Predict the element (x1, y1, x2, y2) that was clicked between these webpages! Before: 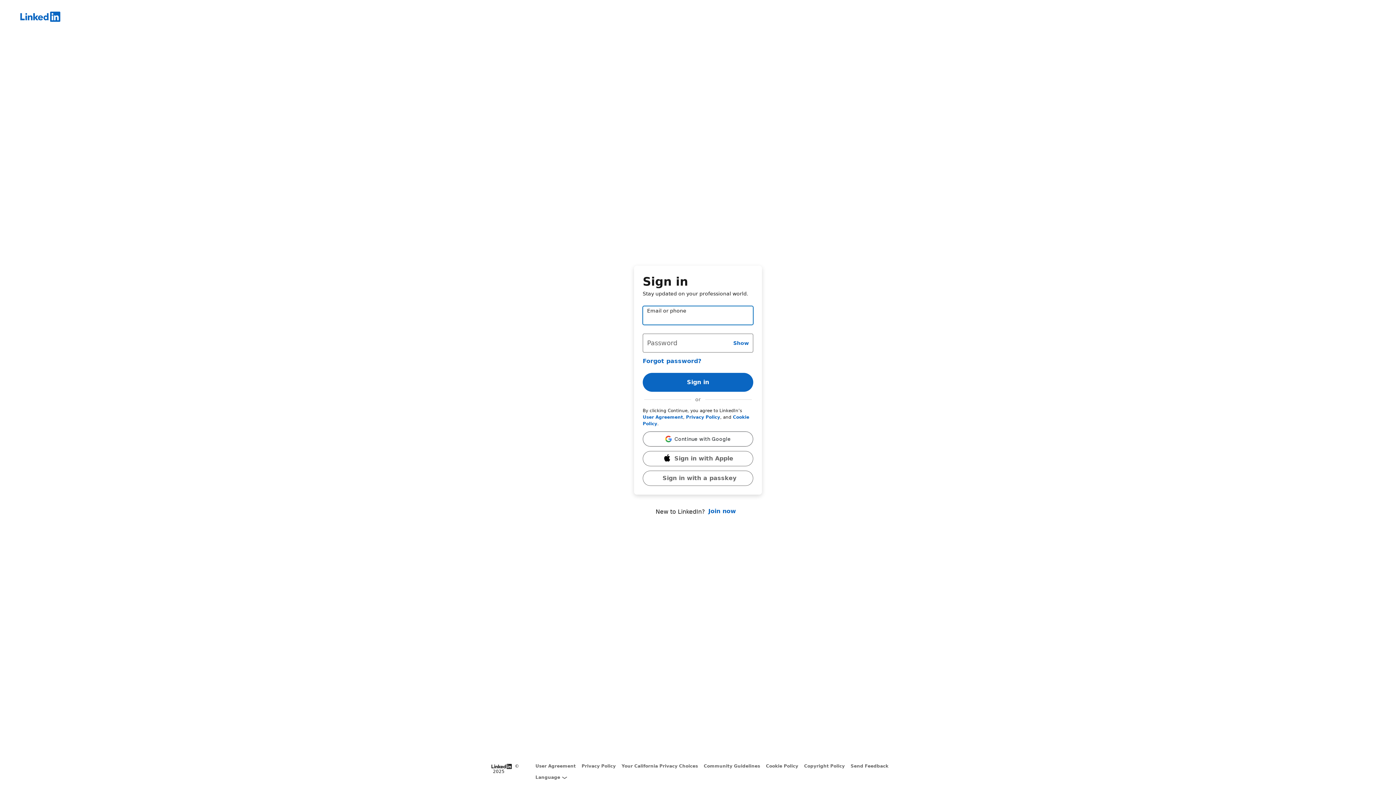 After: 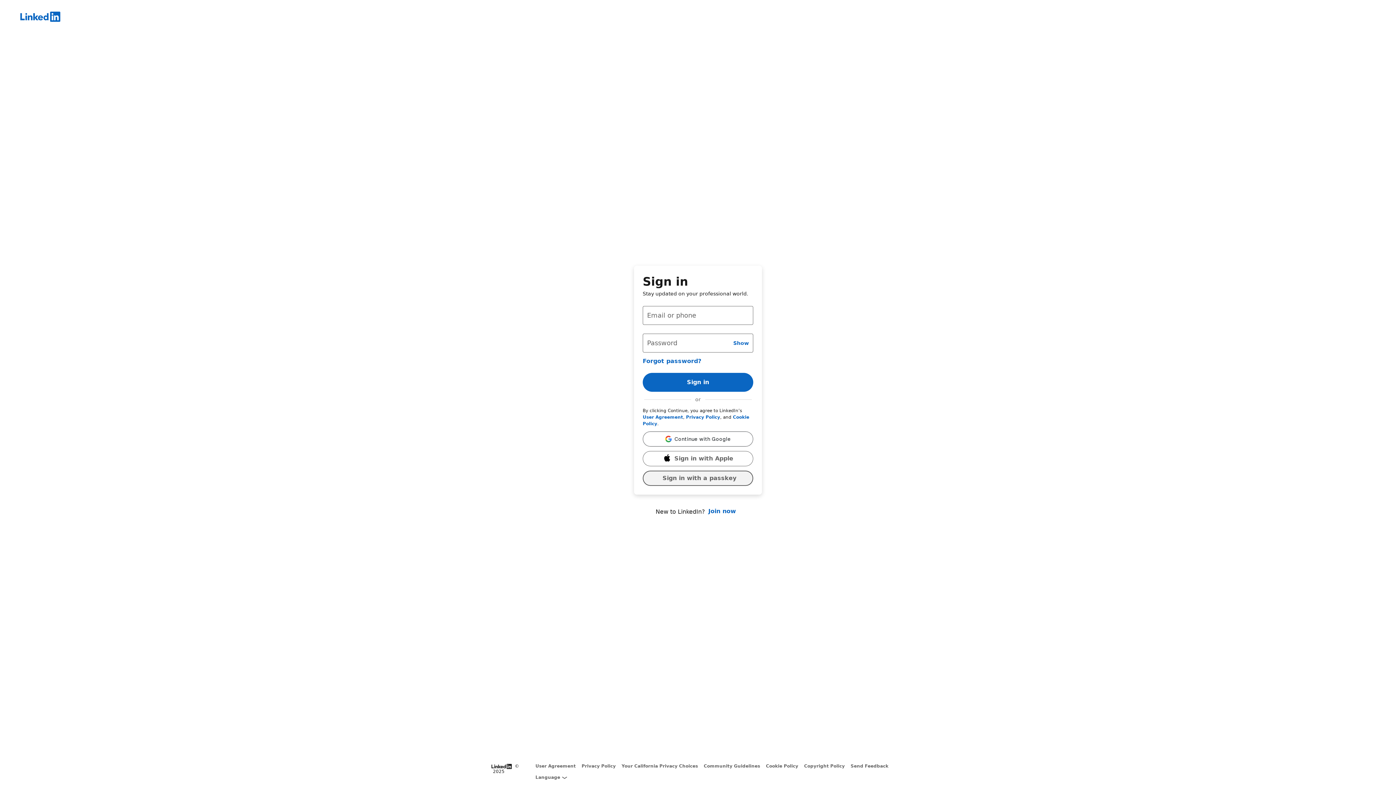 Action: bbox: (642, 470, 753, 486) label: Sign in with a passkey